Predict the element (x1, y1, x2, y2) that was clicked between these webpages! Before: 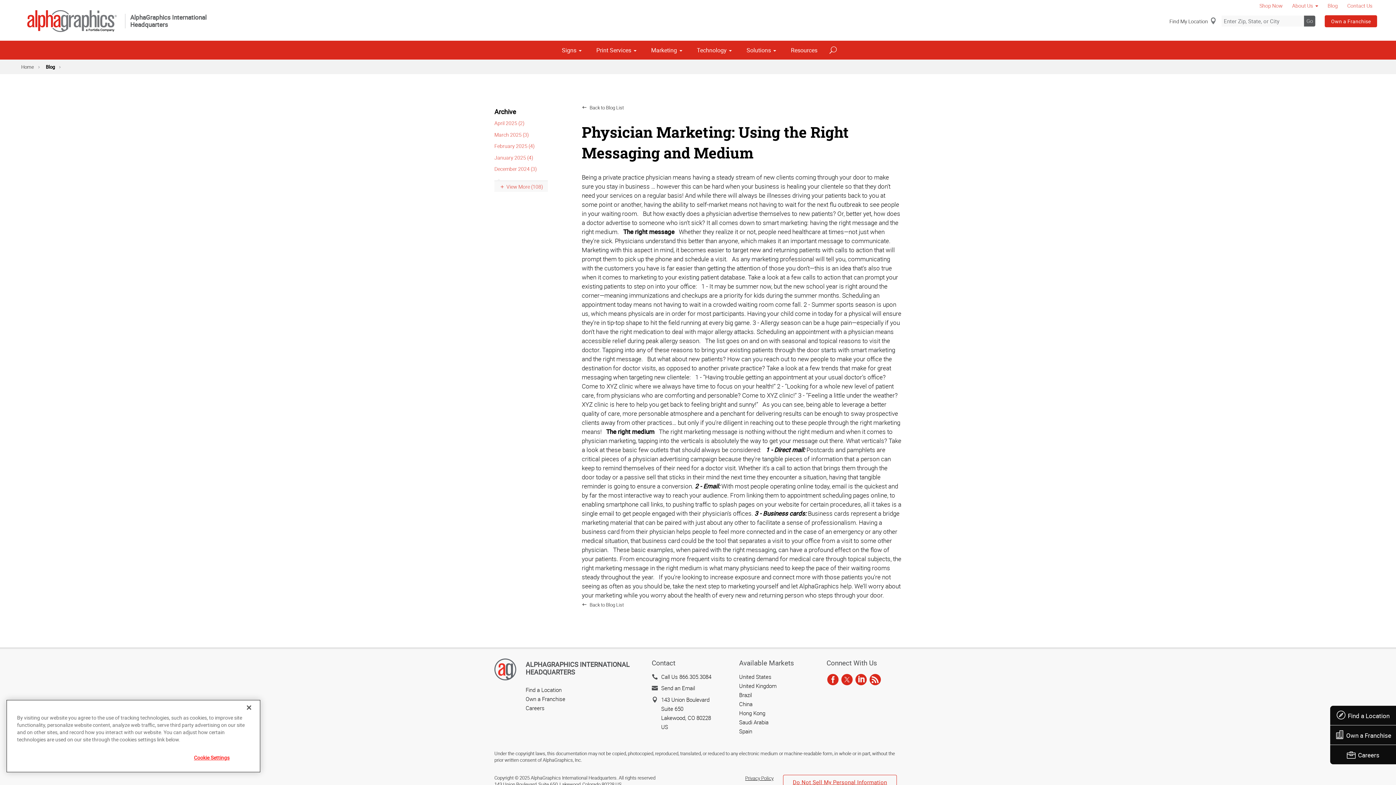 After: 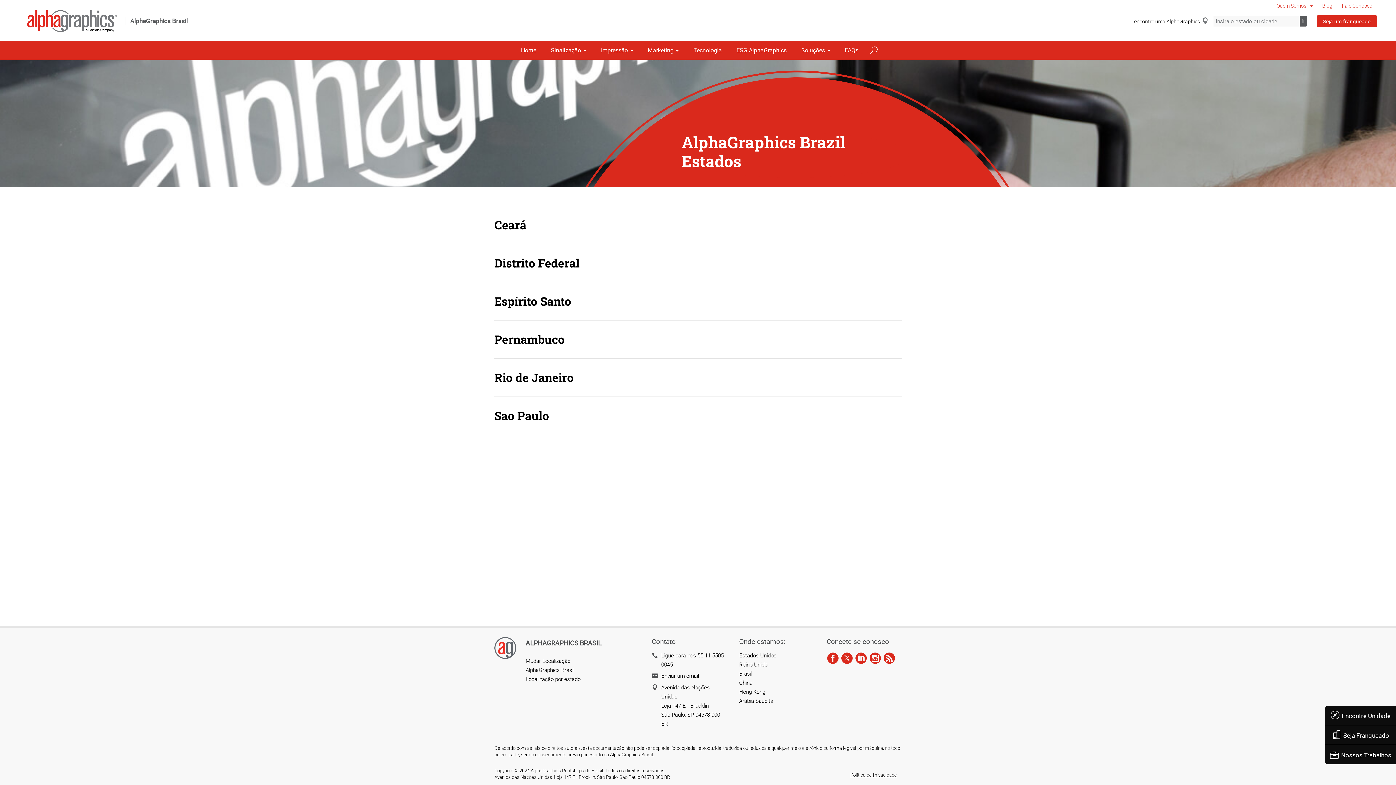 Action: bbox: (739, 691, 752, 698) label: Brazil